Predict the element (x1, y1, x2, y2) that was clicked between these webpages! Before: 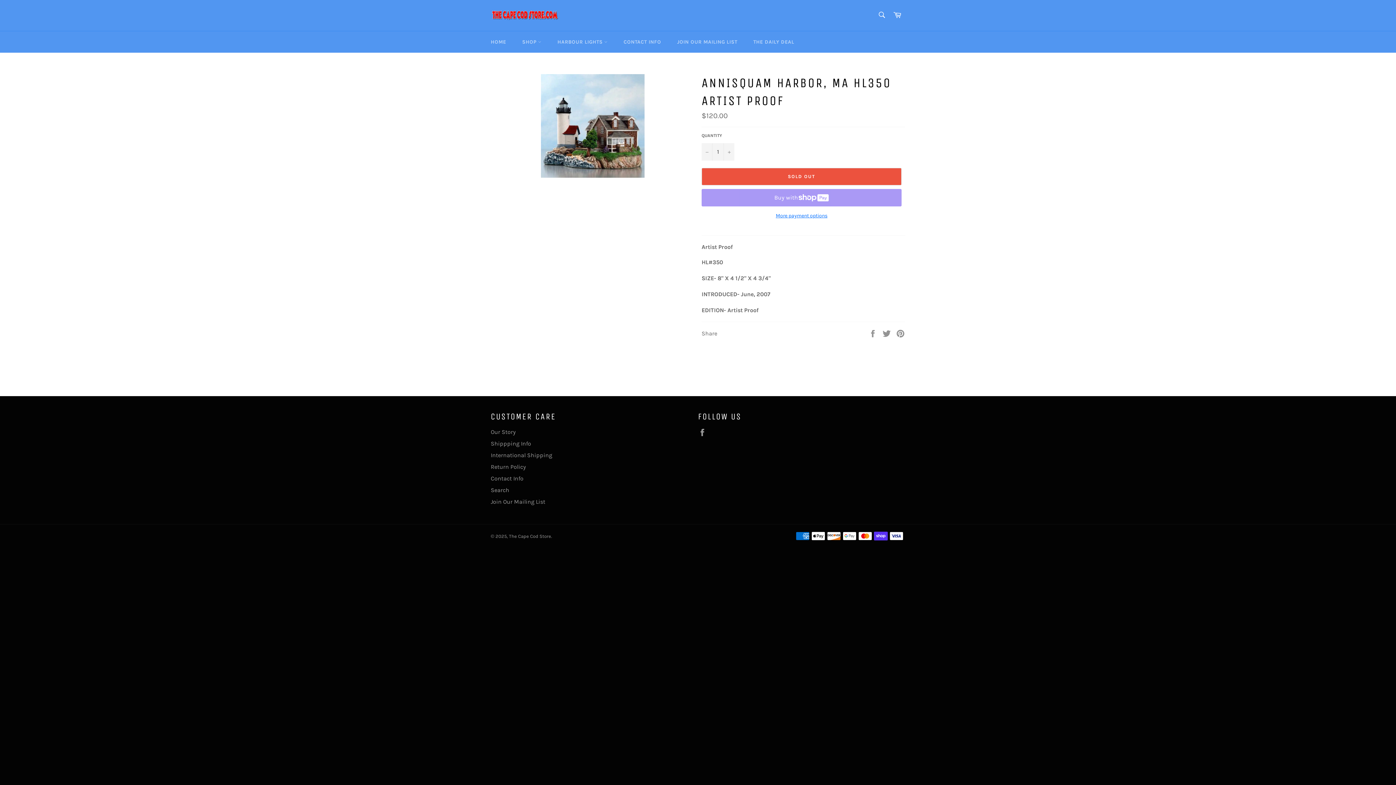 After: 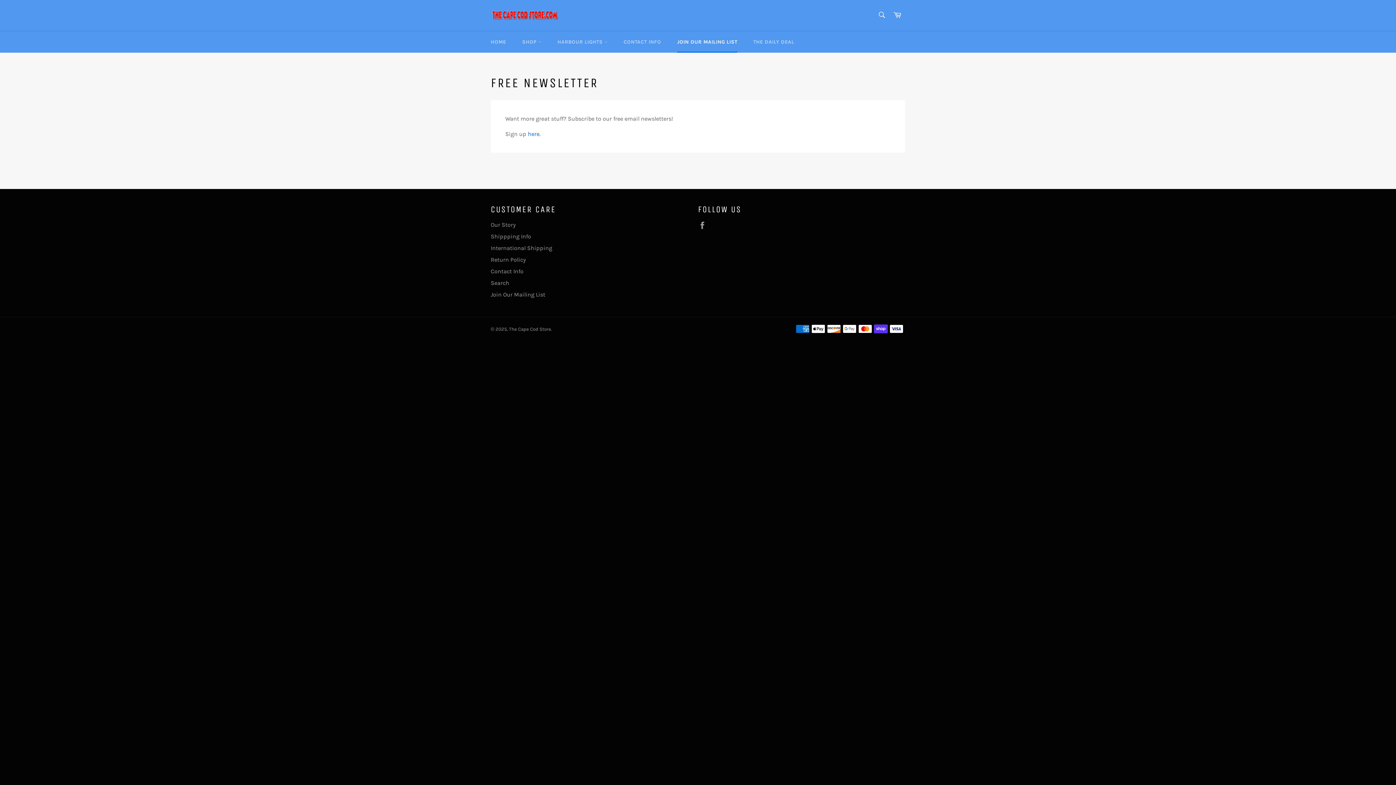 Action: bbox: (490, 498, 545, 505) label: Join Our Mailing List